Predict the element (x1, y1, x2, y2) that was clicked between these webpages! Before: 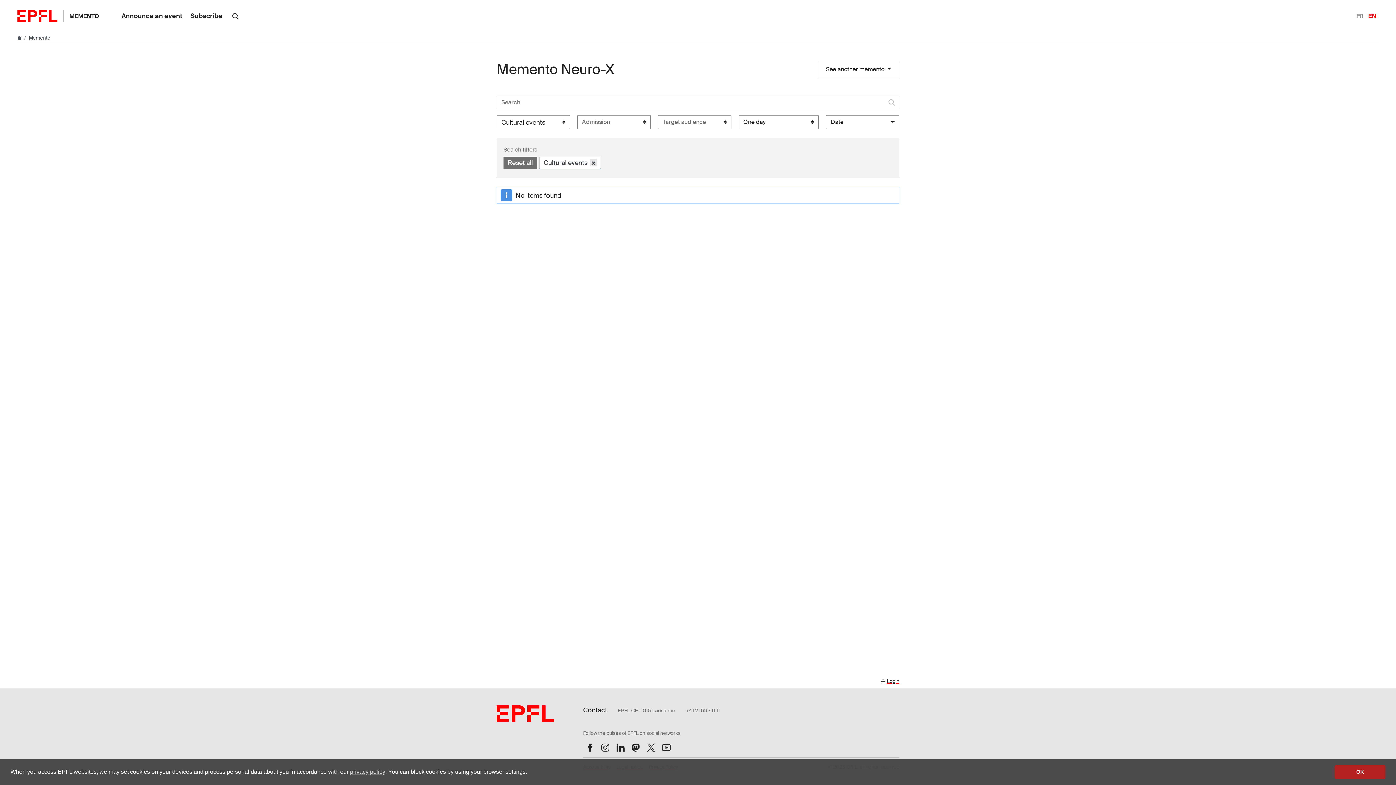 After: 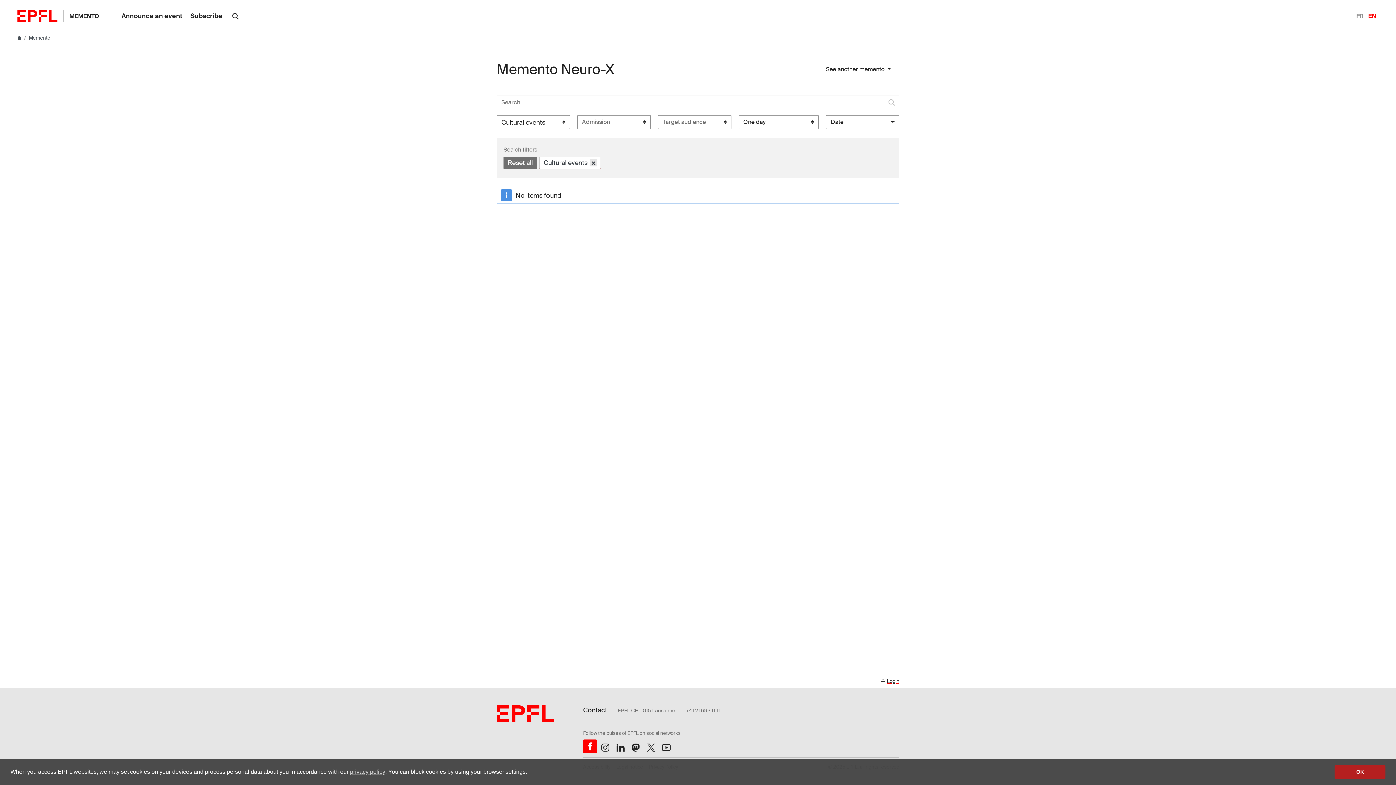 Action: bbox: (583, 741, 597, 754) label: Follow us on Facebook.